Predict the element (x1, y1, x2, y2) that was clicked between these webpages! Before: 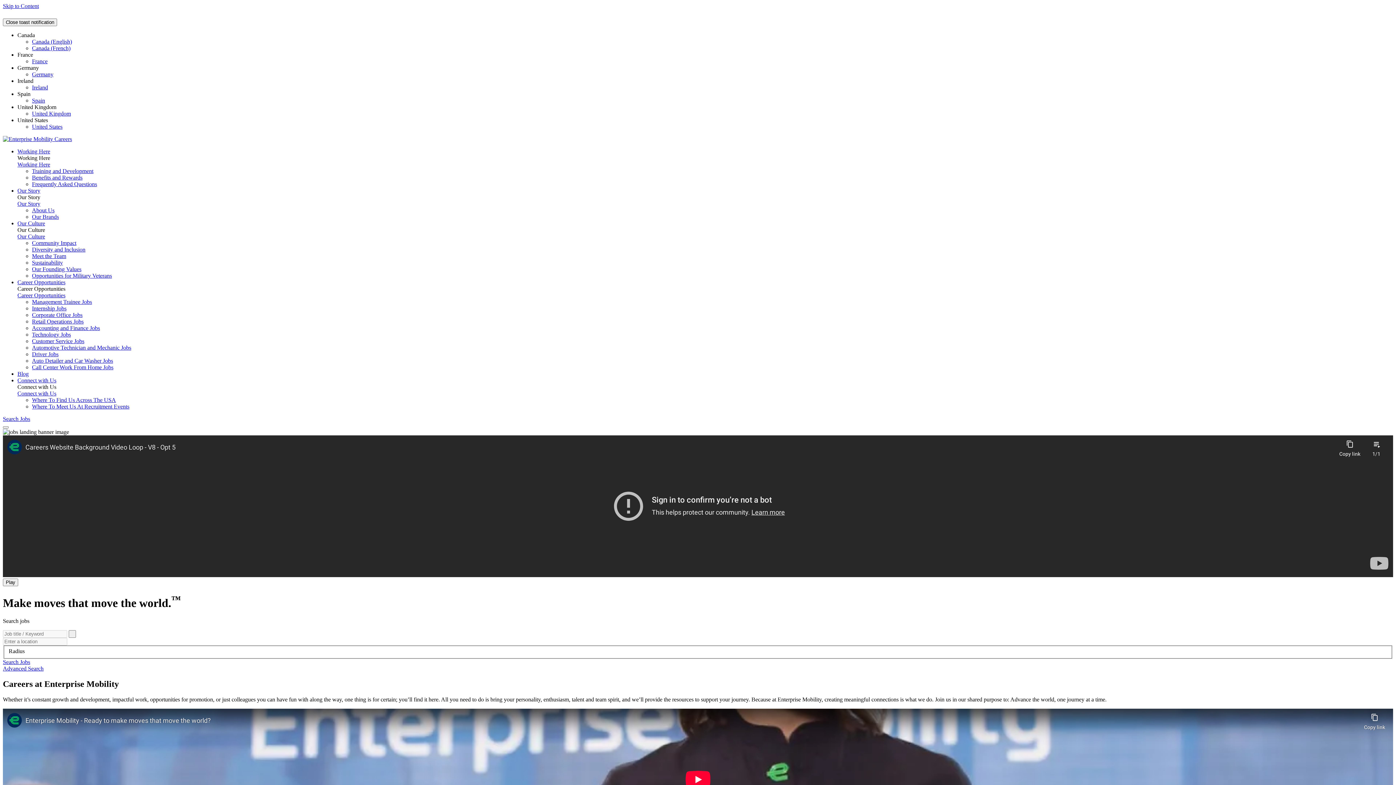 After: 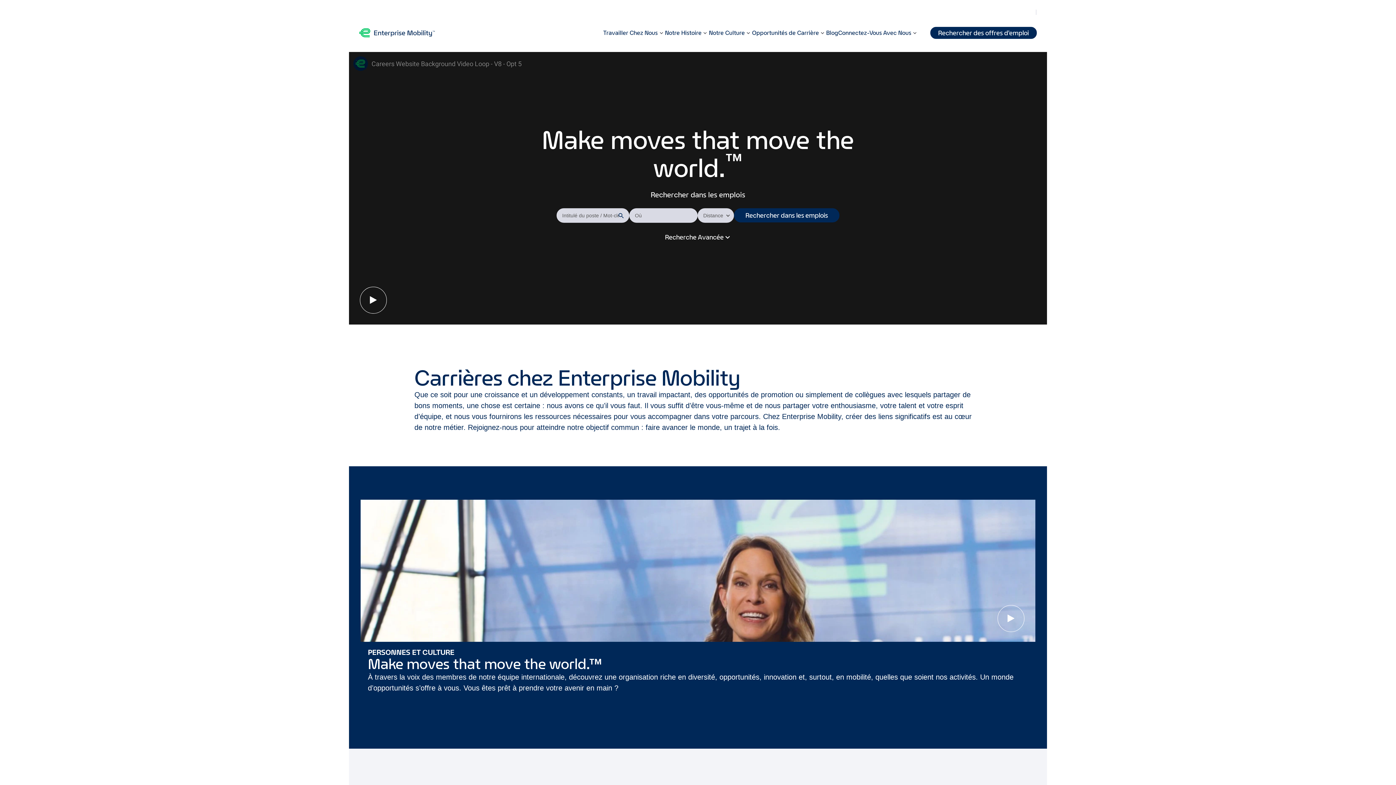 Action: label: France bbox: (32, 58, 47, 64)